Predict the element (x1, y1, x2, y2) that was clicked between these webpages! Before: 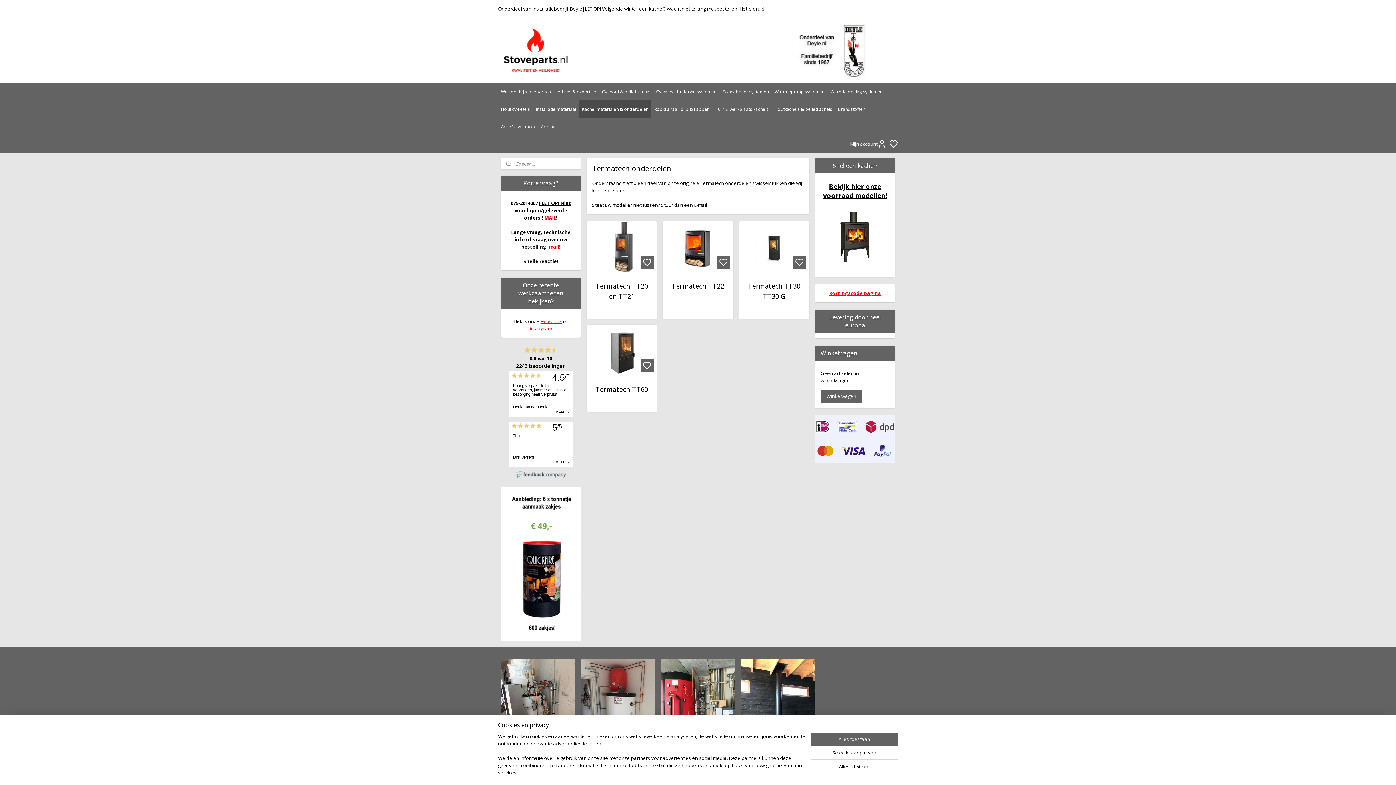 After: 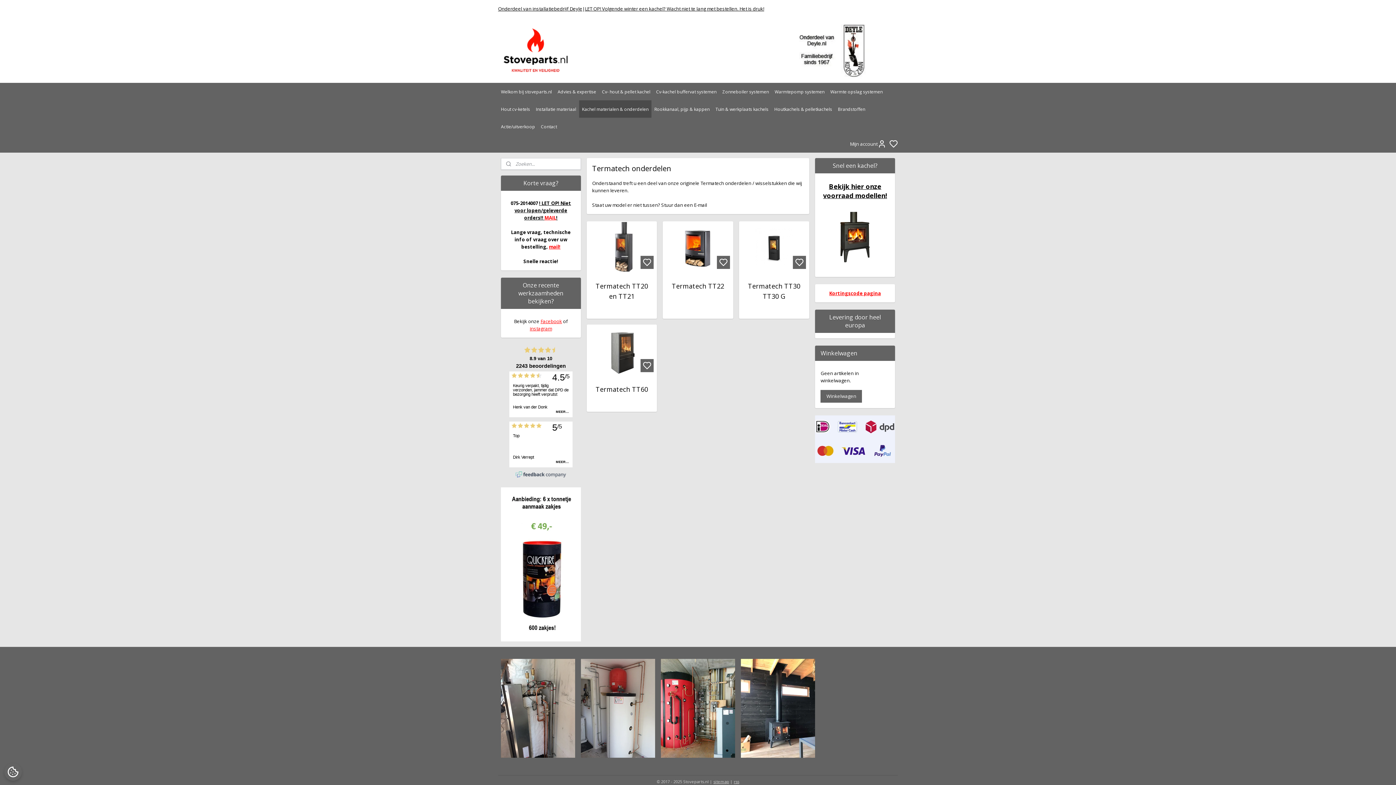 Action: bbox: (810, 760, 898, 773) label: Alles afwijzen